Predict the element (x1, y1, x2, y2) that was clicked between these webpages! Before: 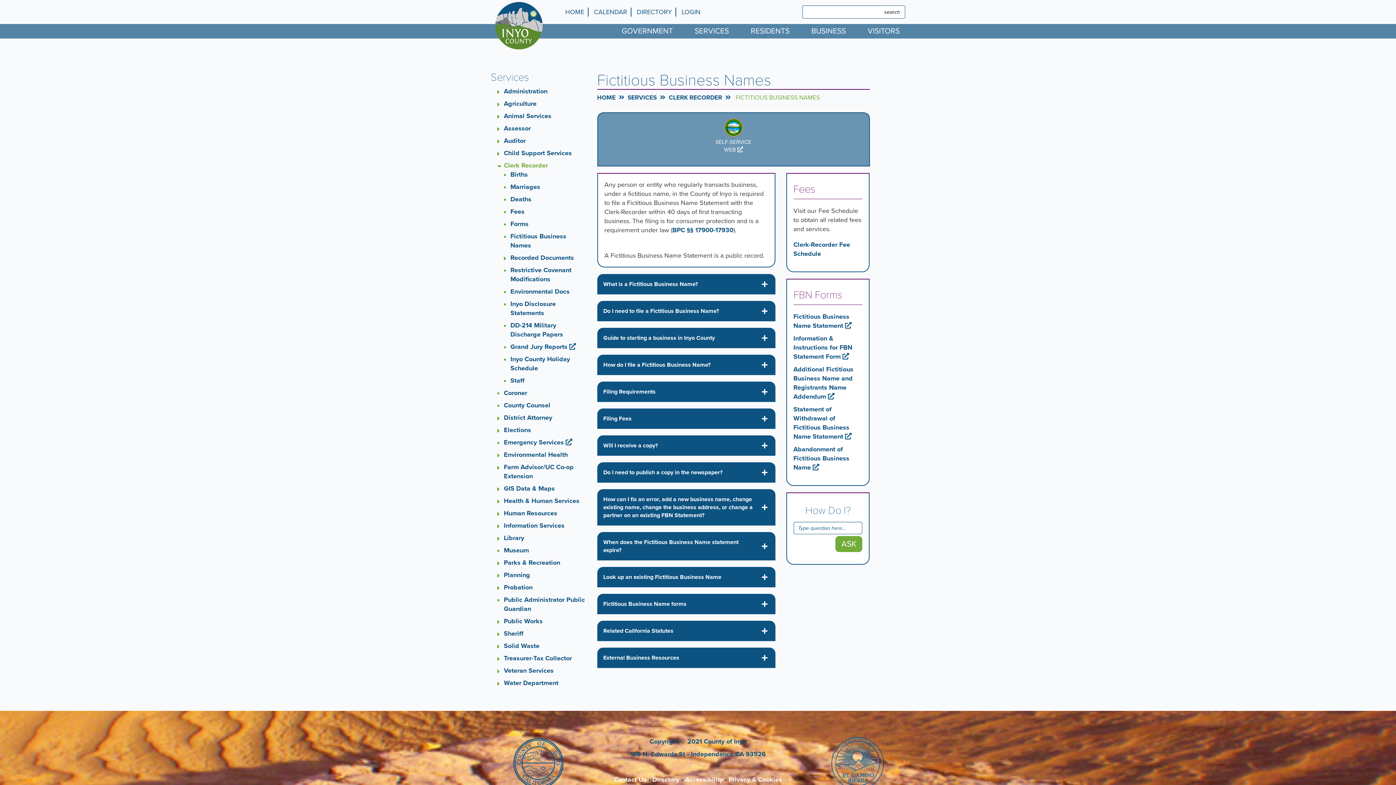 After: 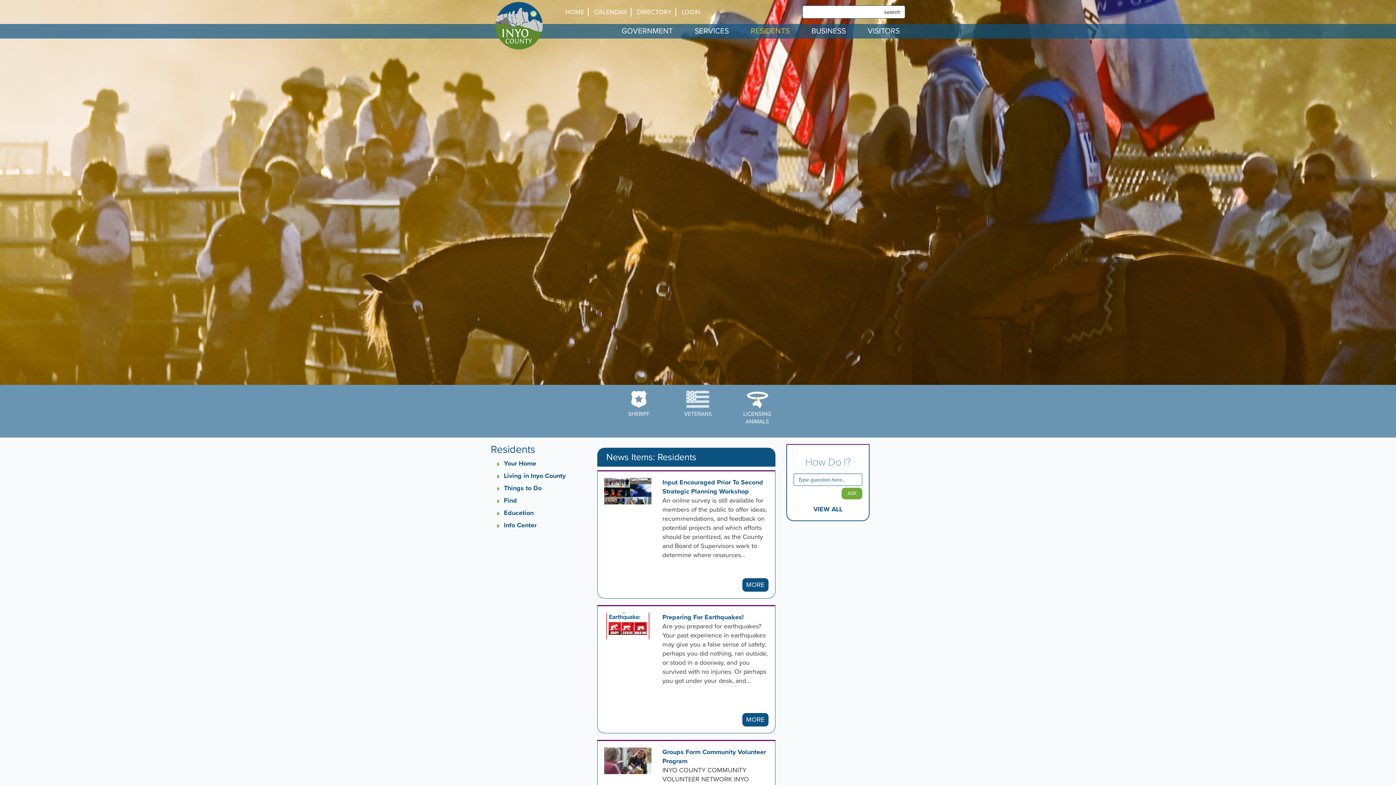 Action: bbox: (740, 24, 800, 38) label: RESIDENTS